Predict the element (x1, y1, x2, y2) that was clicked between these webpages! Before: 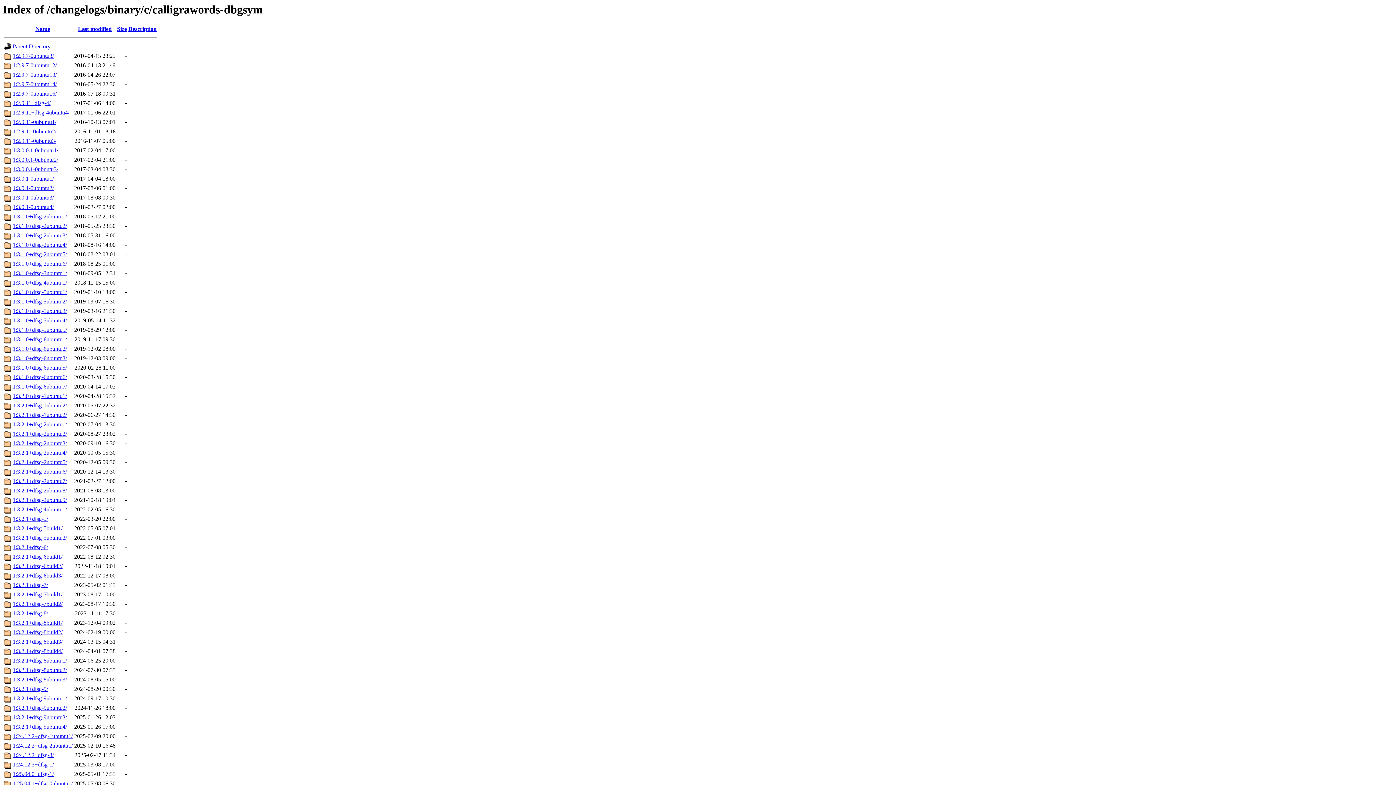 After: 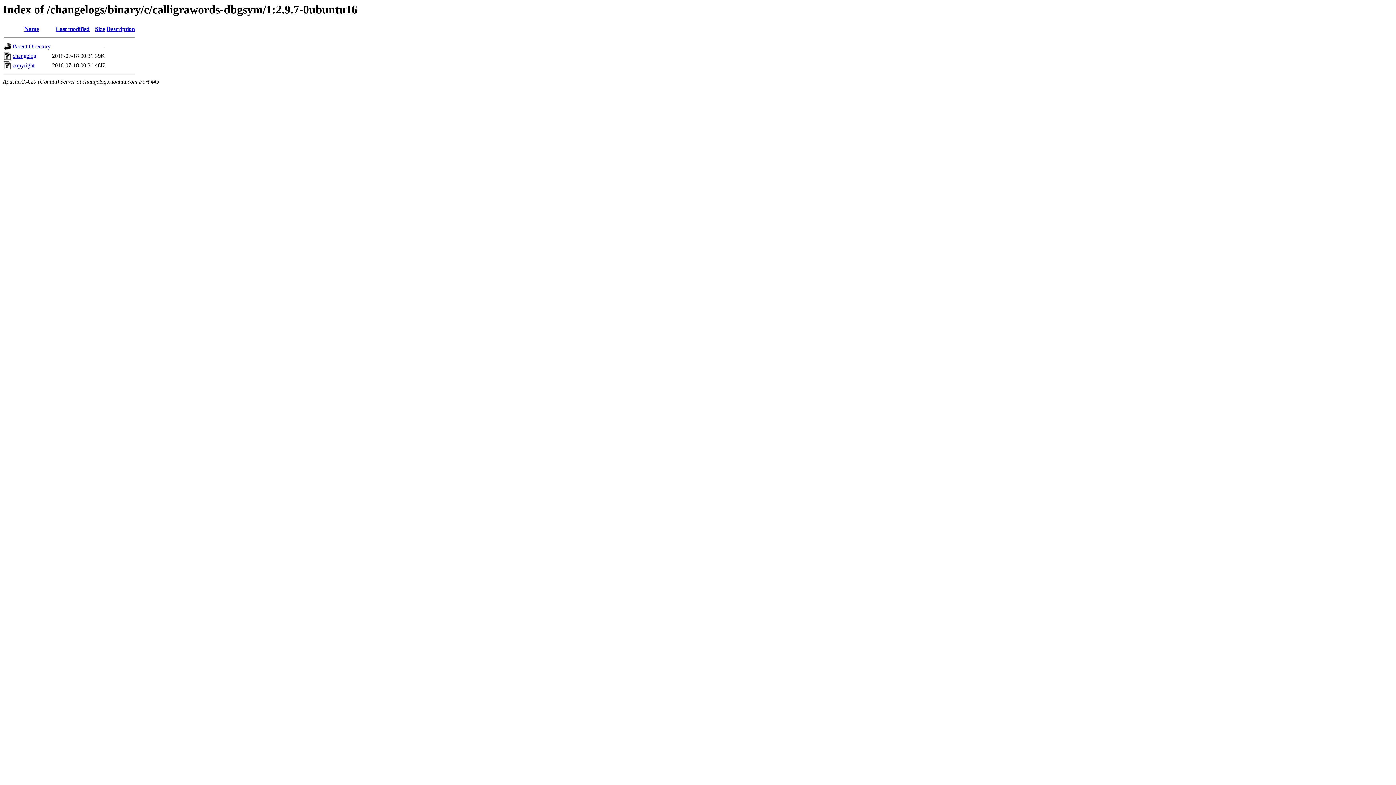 Action: label: 1:2.9.7-0ubuntu16/ bbox: (12, 90, 56, 96)